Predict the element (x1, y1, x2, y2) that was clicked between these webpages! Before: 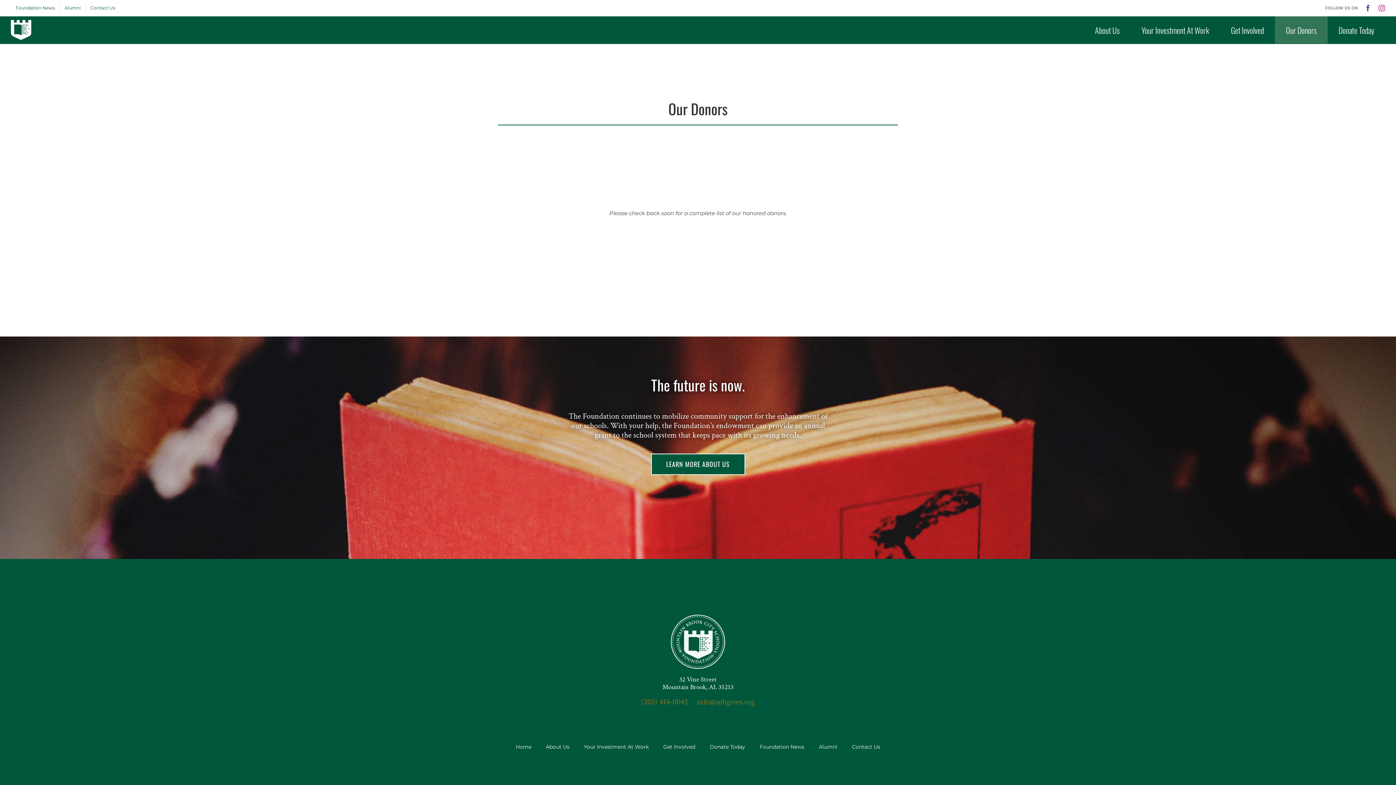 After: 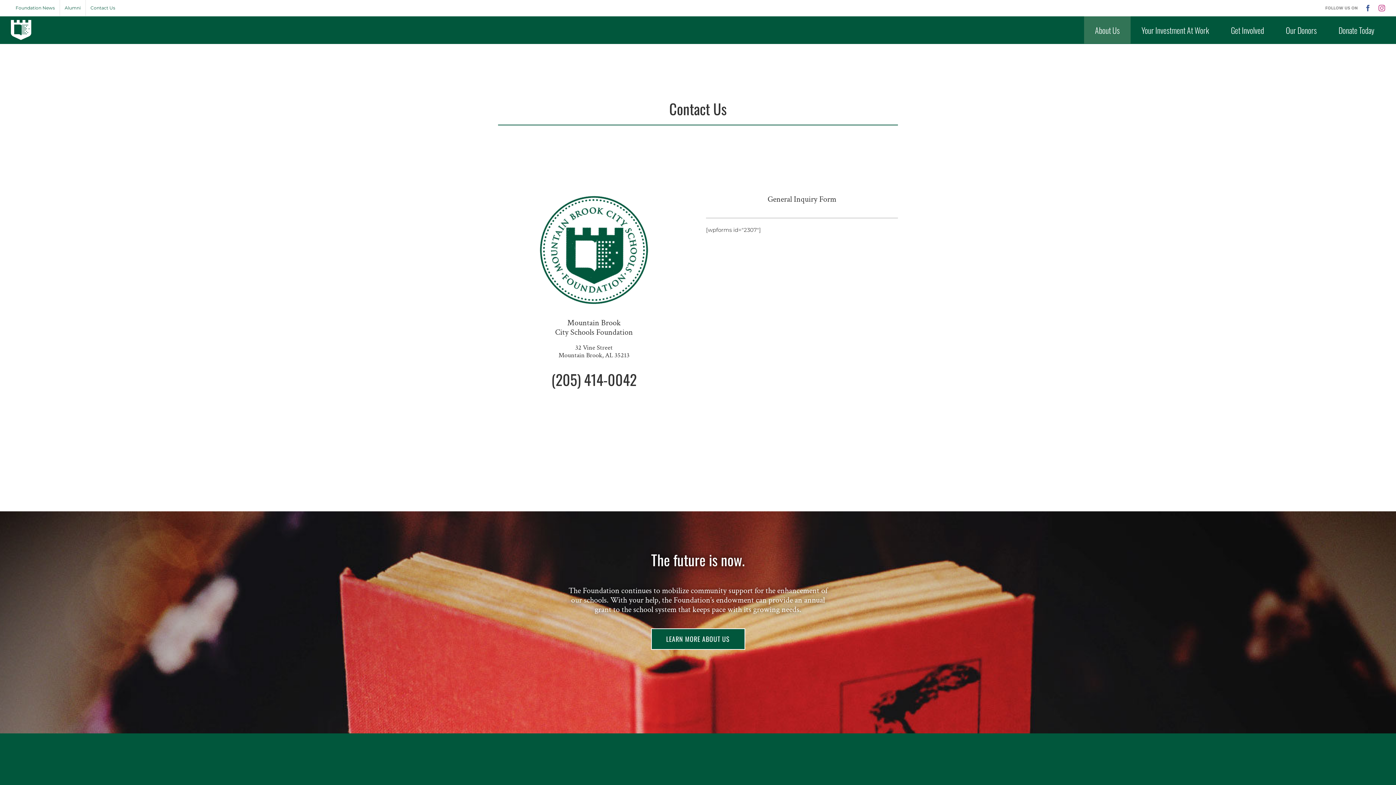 Action: bbox: (85, 0, 120, 16) label: Contact Us